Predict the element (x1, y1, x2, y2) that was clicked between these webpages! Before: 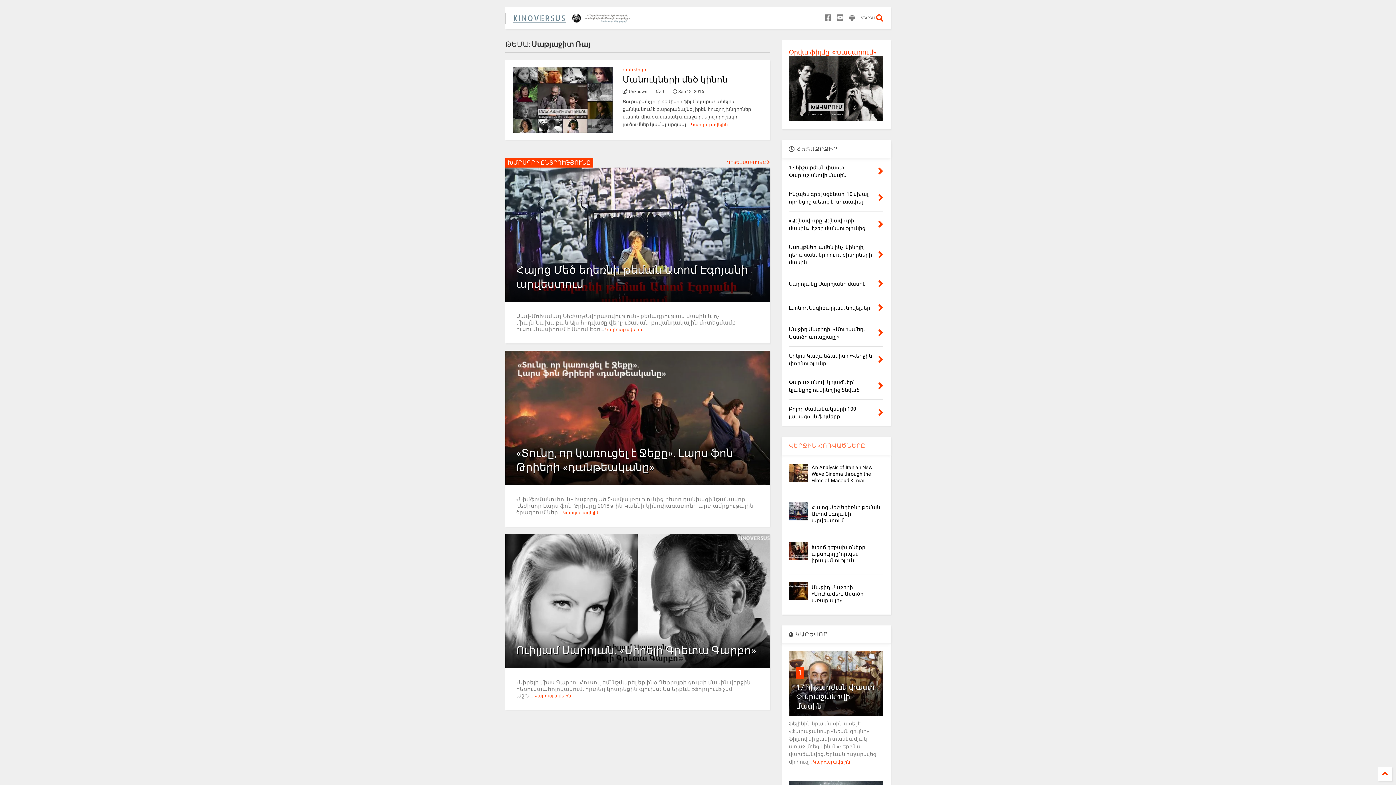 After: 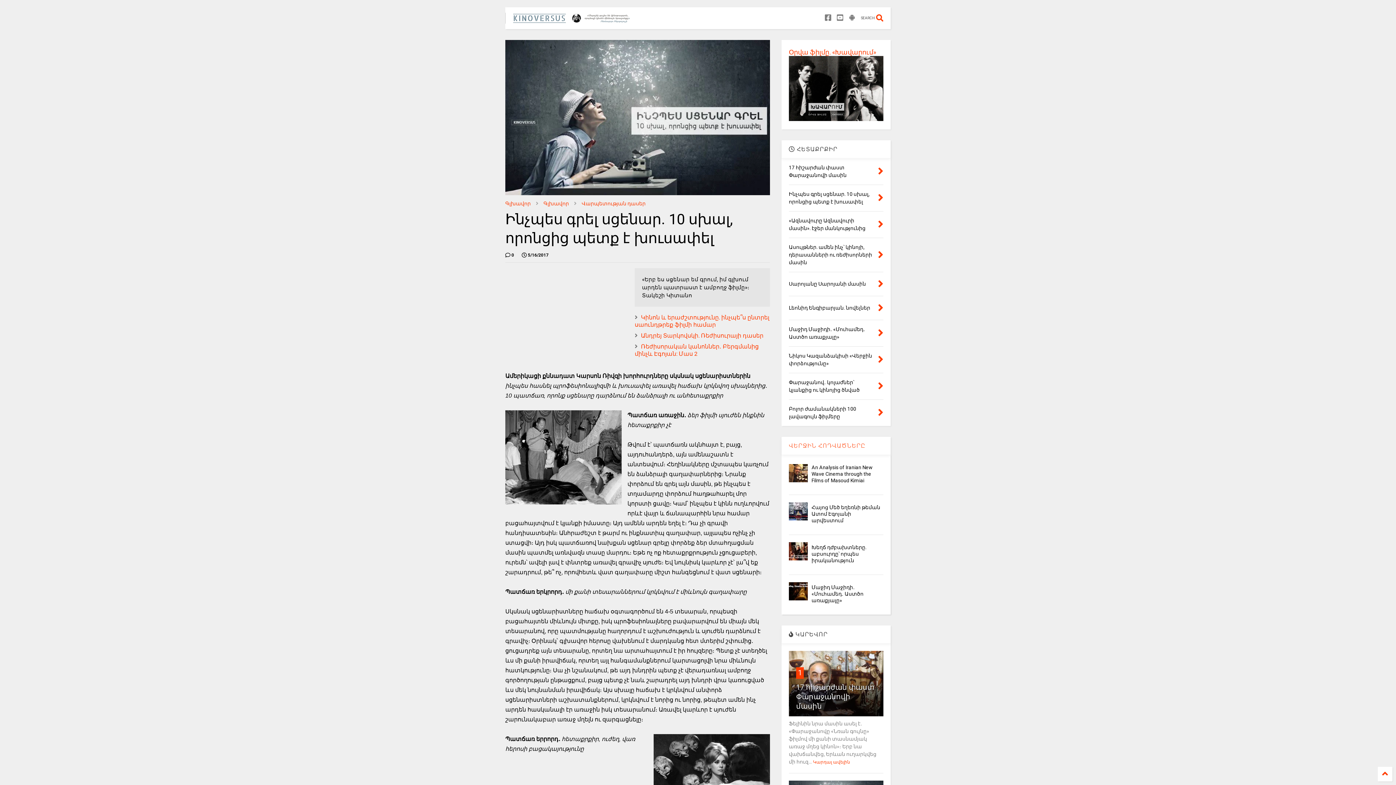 Action: bbox: (878, 191, 883, 204)